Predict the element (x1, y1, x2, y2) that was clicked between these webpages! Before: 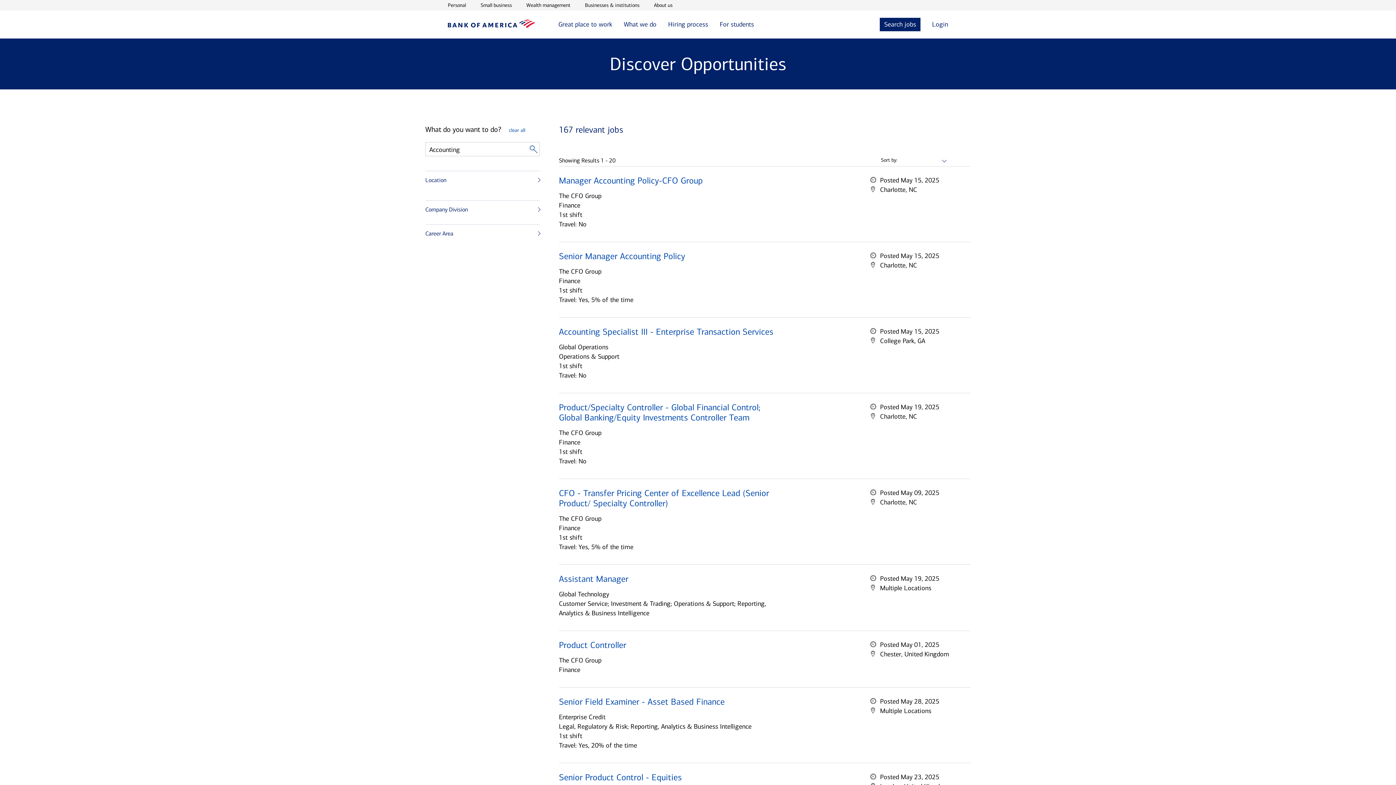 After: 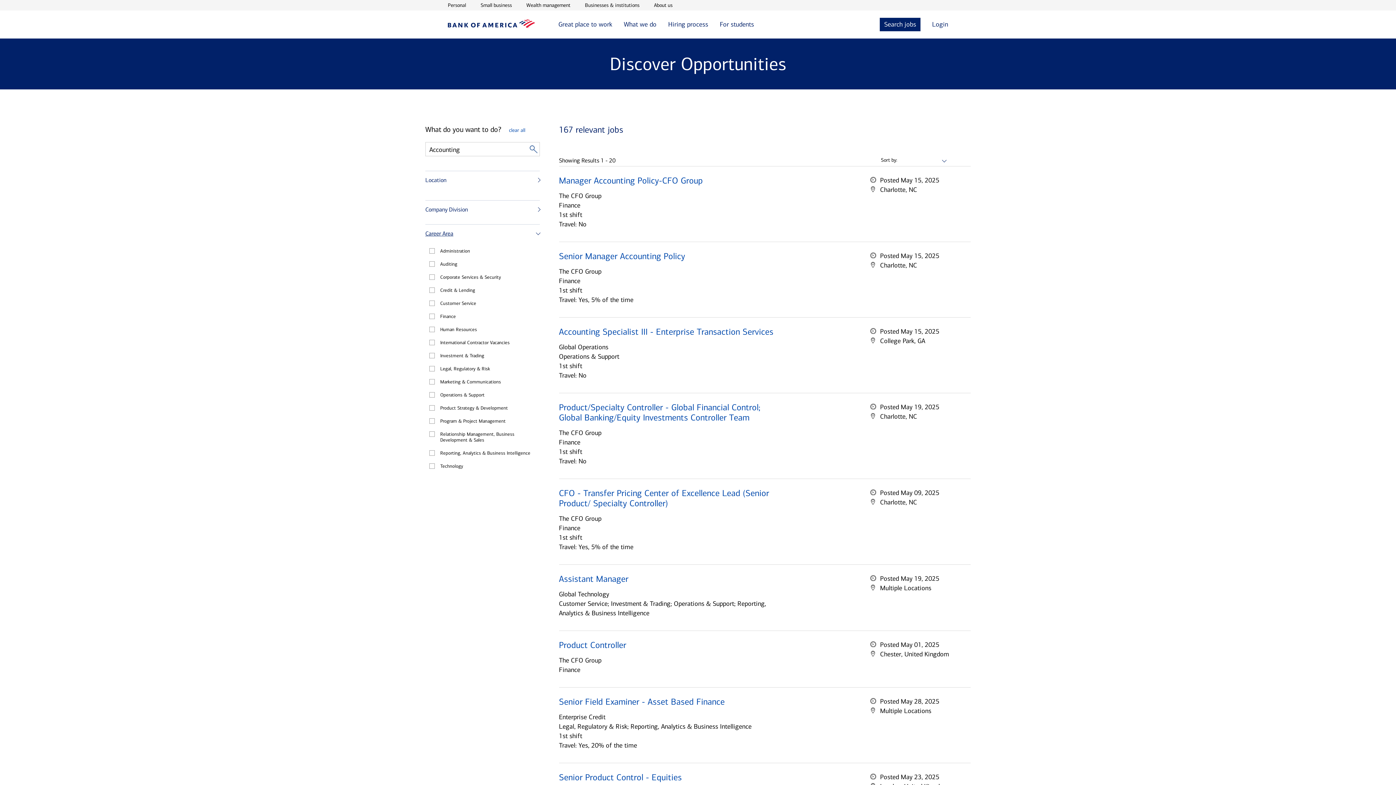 Action: bbox: (425, 230, 453, 237) label: Career Area Button Collapsed Press spacebar to Expand